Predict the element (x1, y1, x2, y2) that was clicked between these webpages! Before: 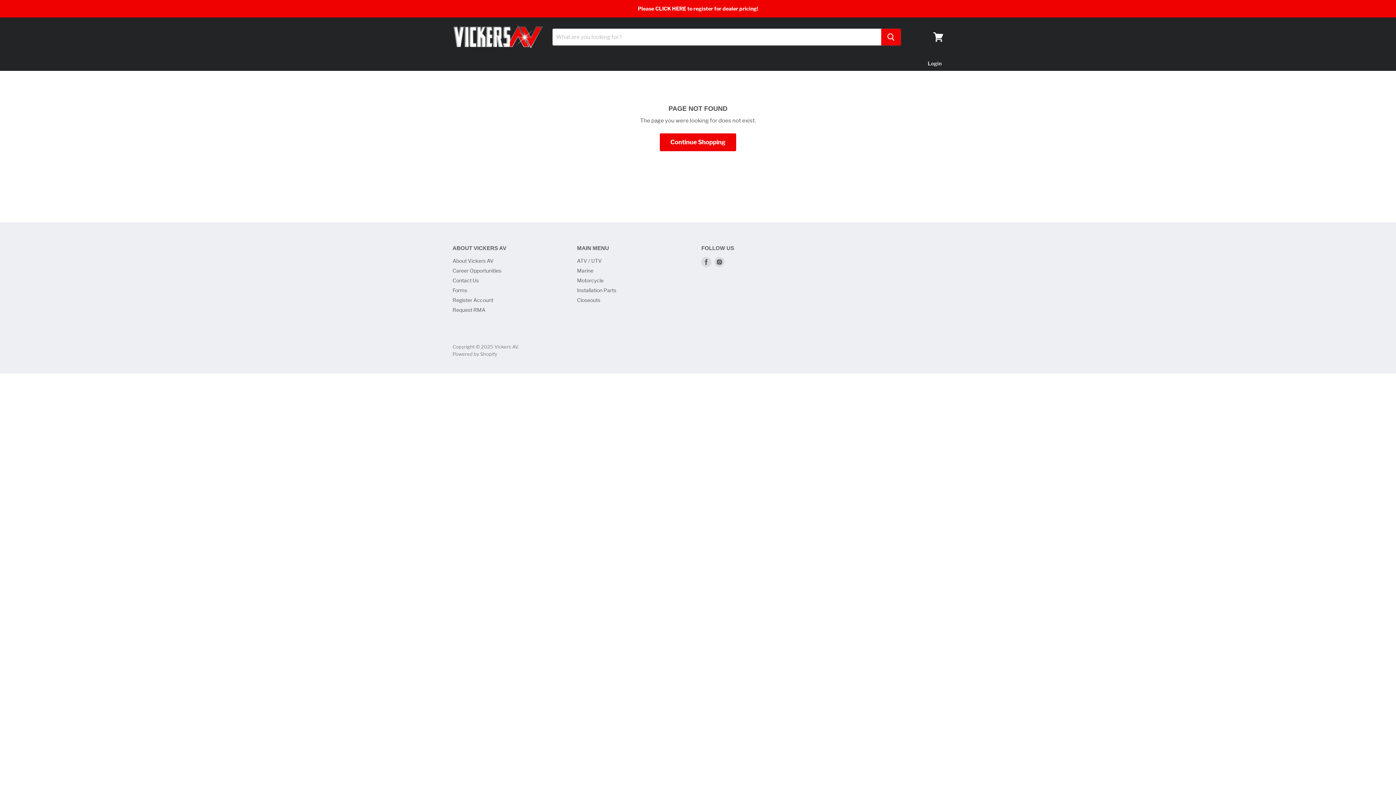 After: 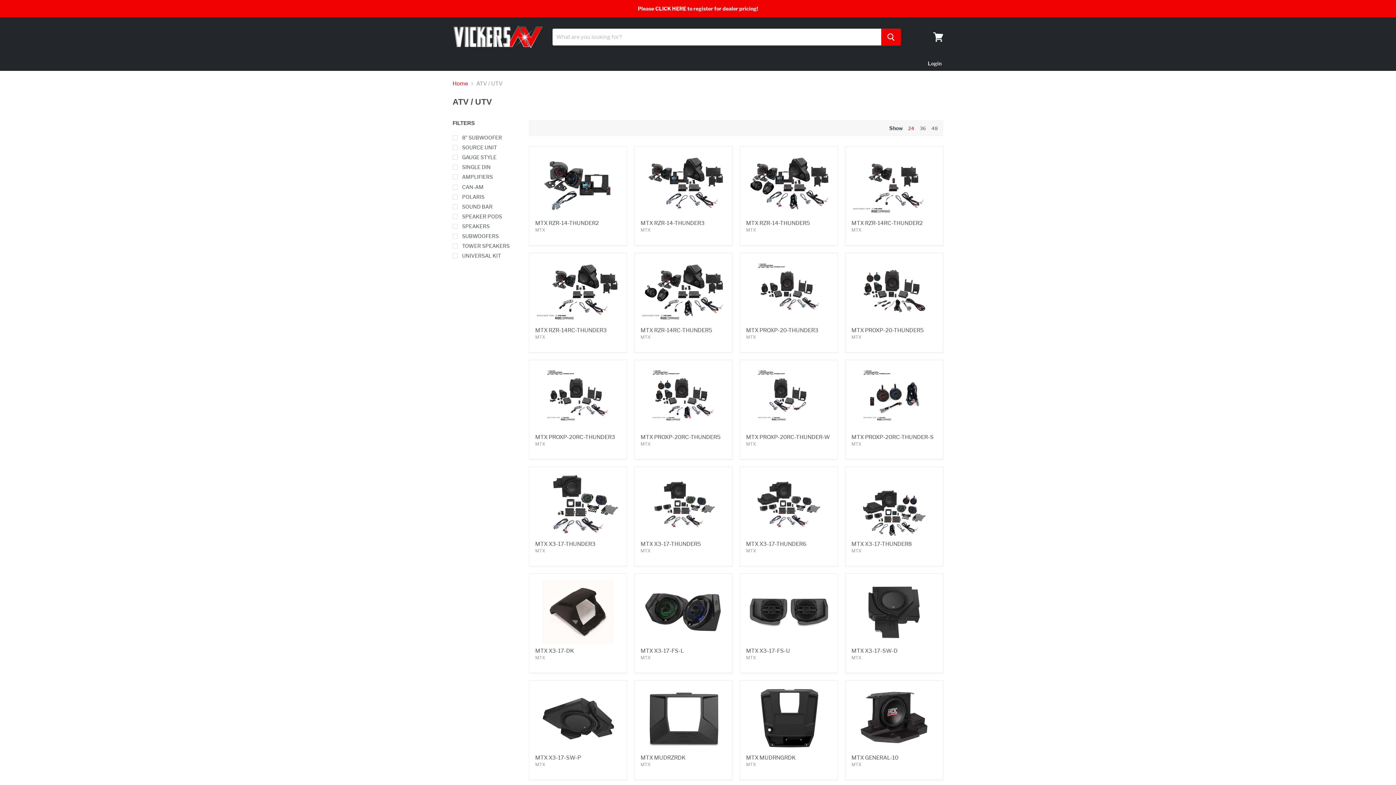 Action: bbox: (577, 257, 601, 264) label: ATV / UTV